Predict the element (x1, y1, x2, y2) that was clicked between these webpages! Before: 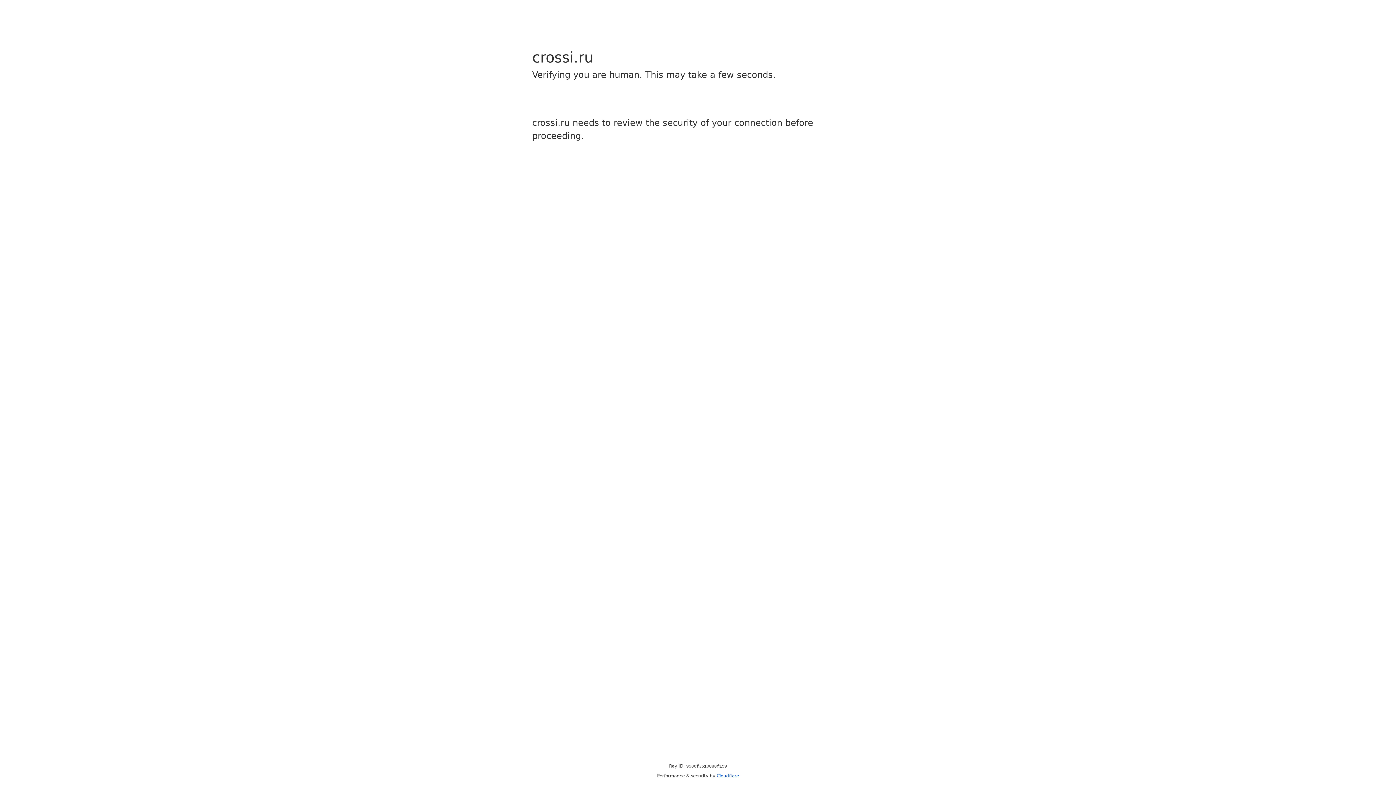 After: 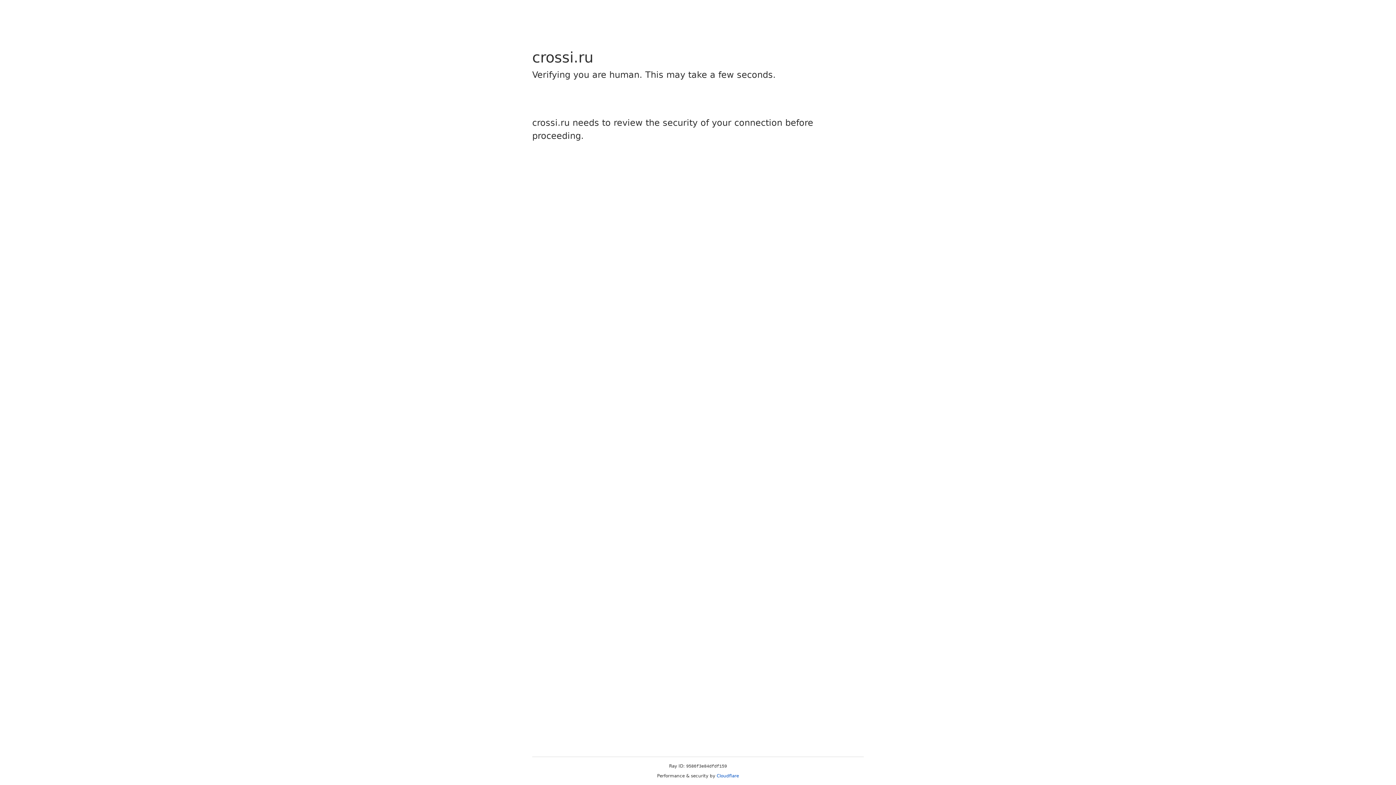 Action: label: Cloudflare bbox: (716, 773, 739, 778)